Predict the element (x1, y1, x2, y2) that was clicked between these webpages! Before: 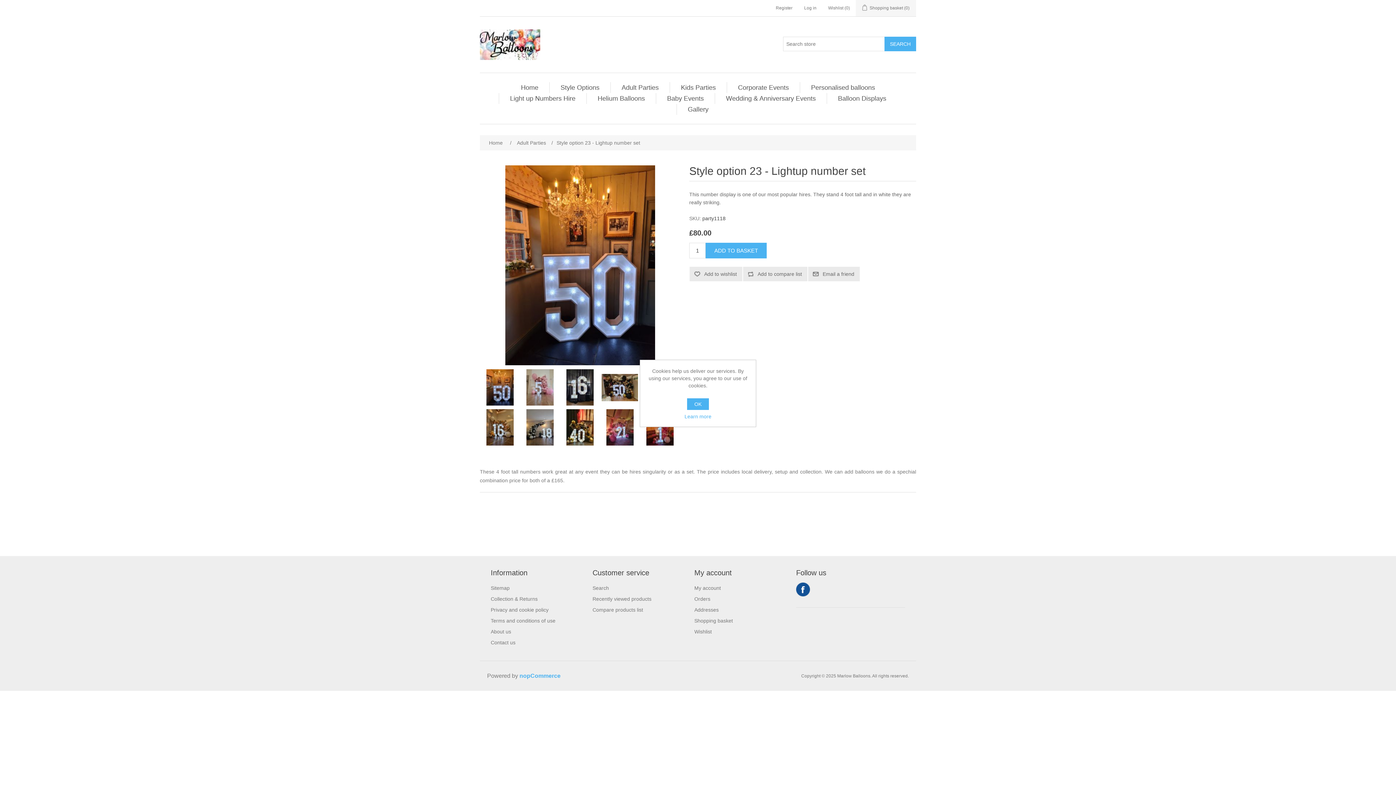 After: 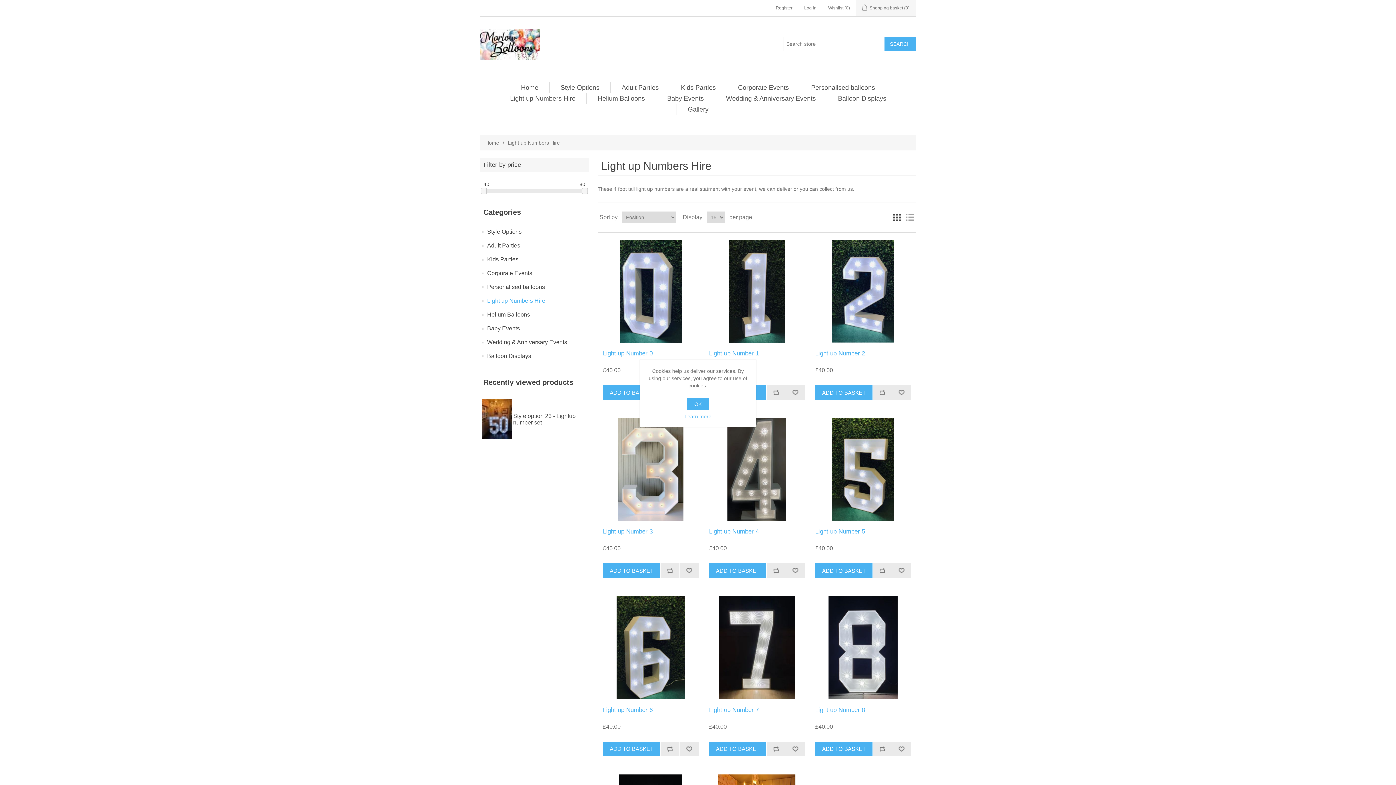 Action: bbox: (506, 93, 579, 104) label: Light up Numbers Hire